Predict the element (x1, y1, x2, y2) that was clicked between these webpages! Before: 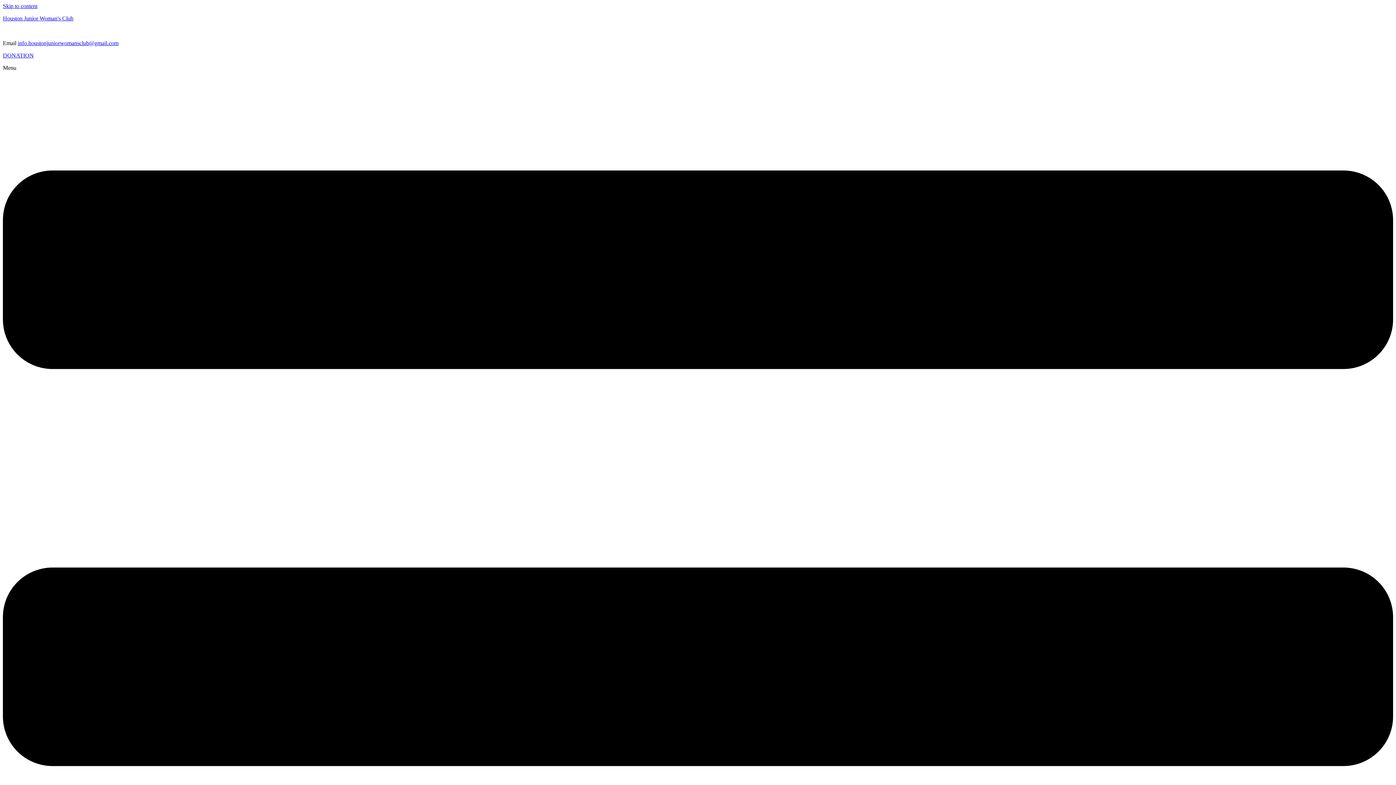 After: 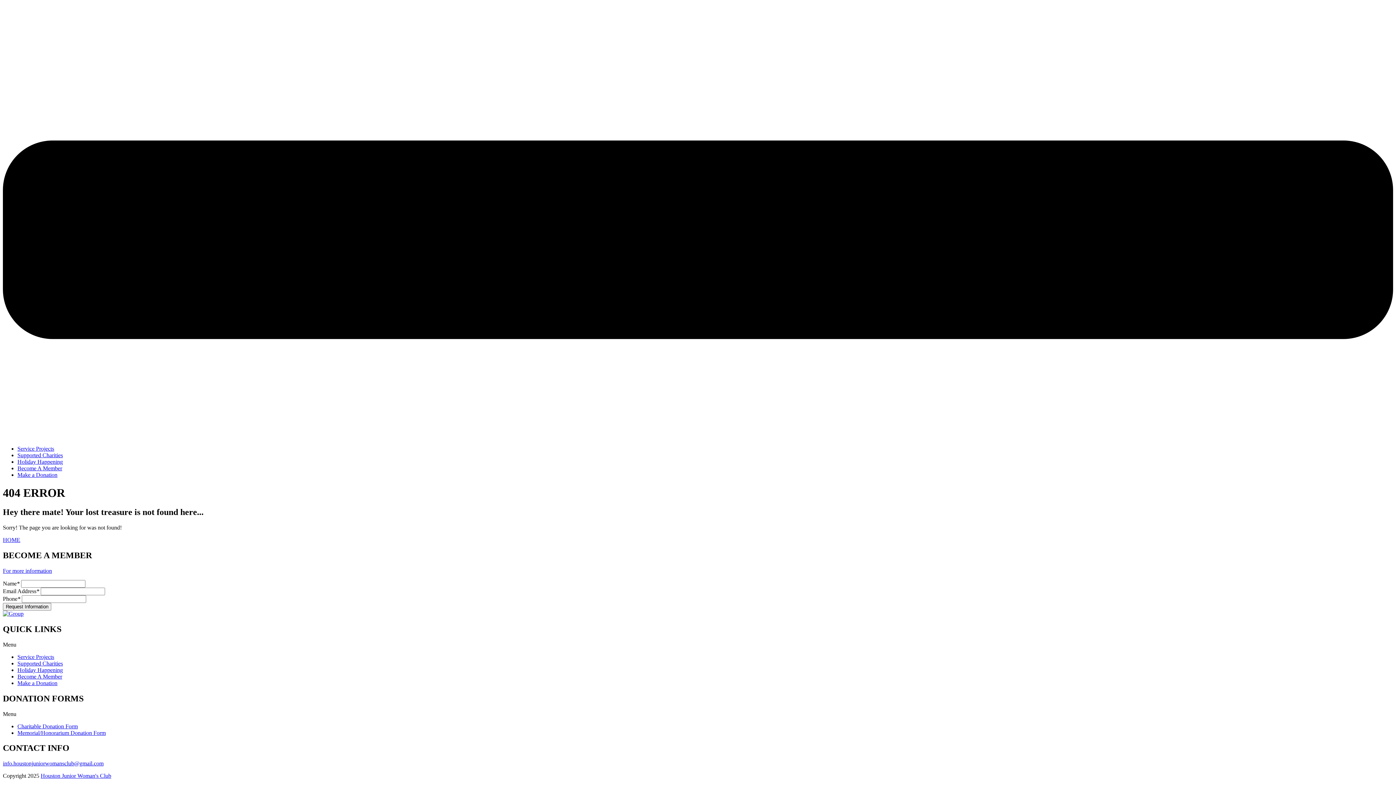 Action: bbox: (2, 2, 37, 9) label: Skip to content